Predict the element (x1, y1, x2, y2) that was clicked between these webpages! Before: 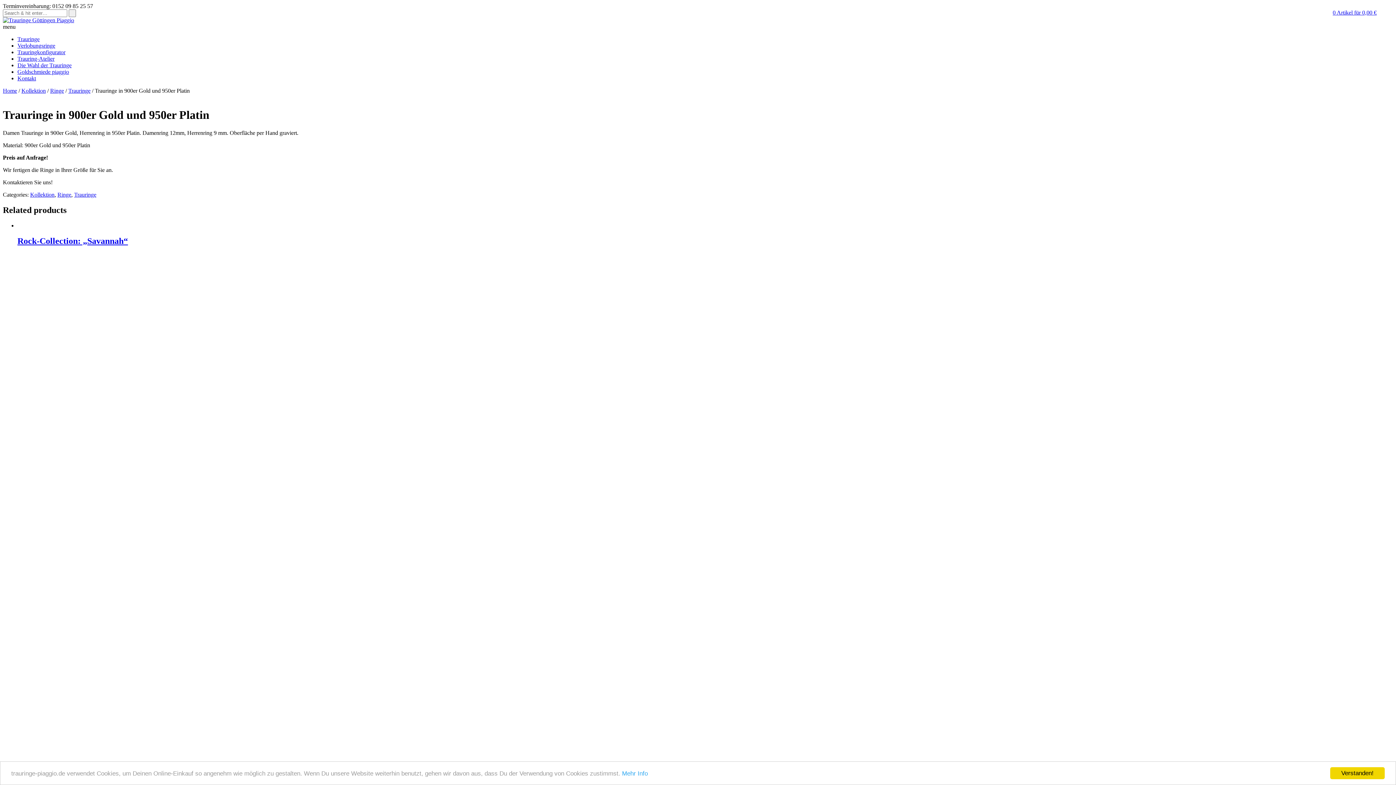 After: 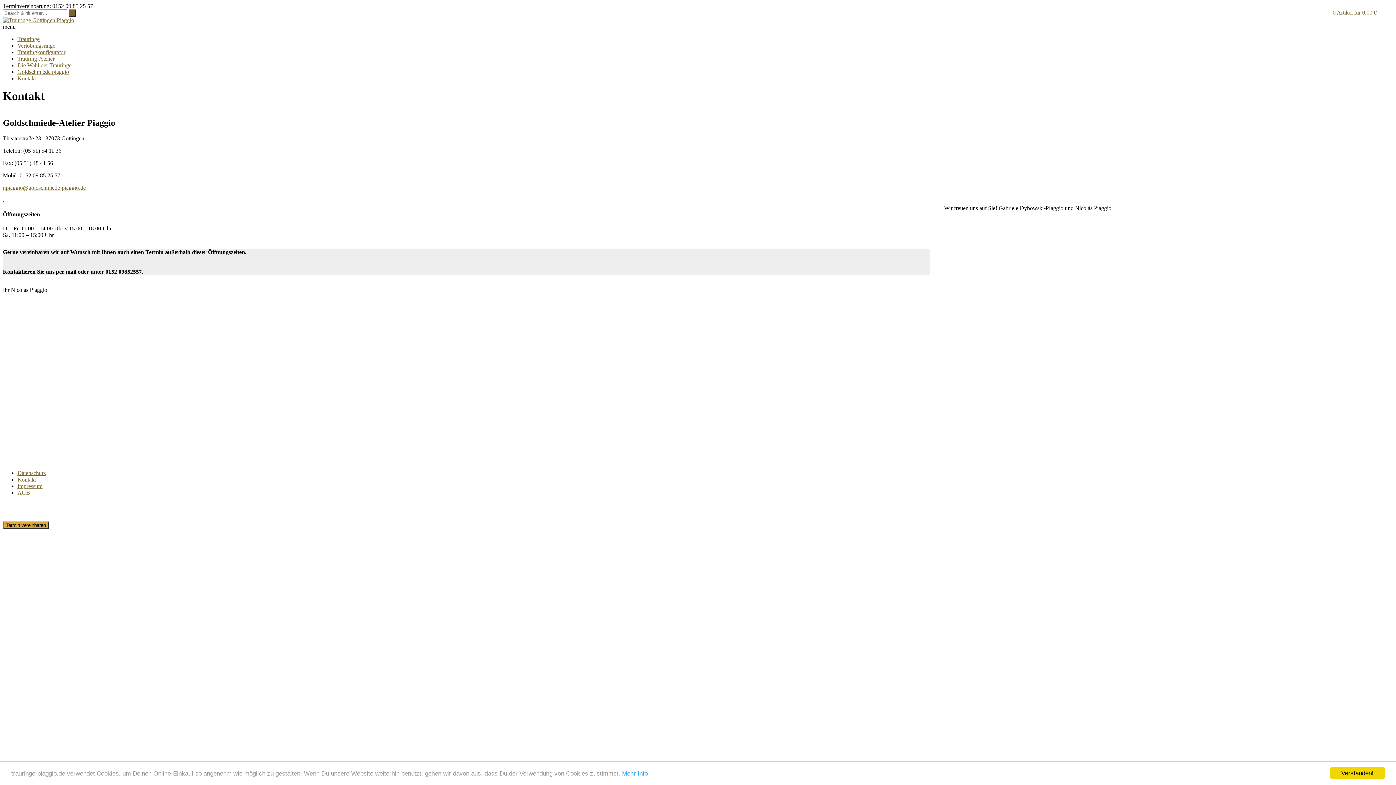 Action: label: Kontakt bbox: (17, 75, 36, 81)